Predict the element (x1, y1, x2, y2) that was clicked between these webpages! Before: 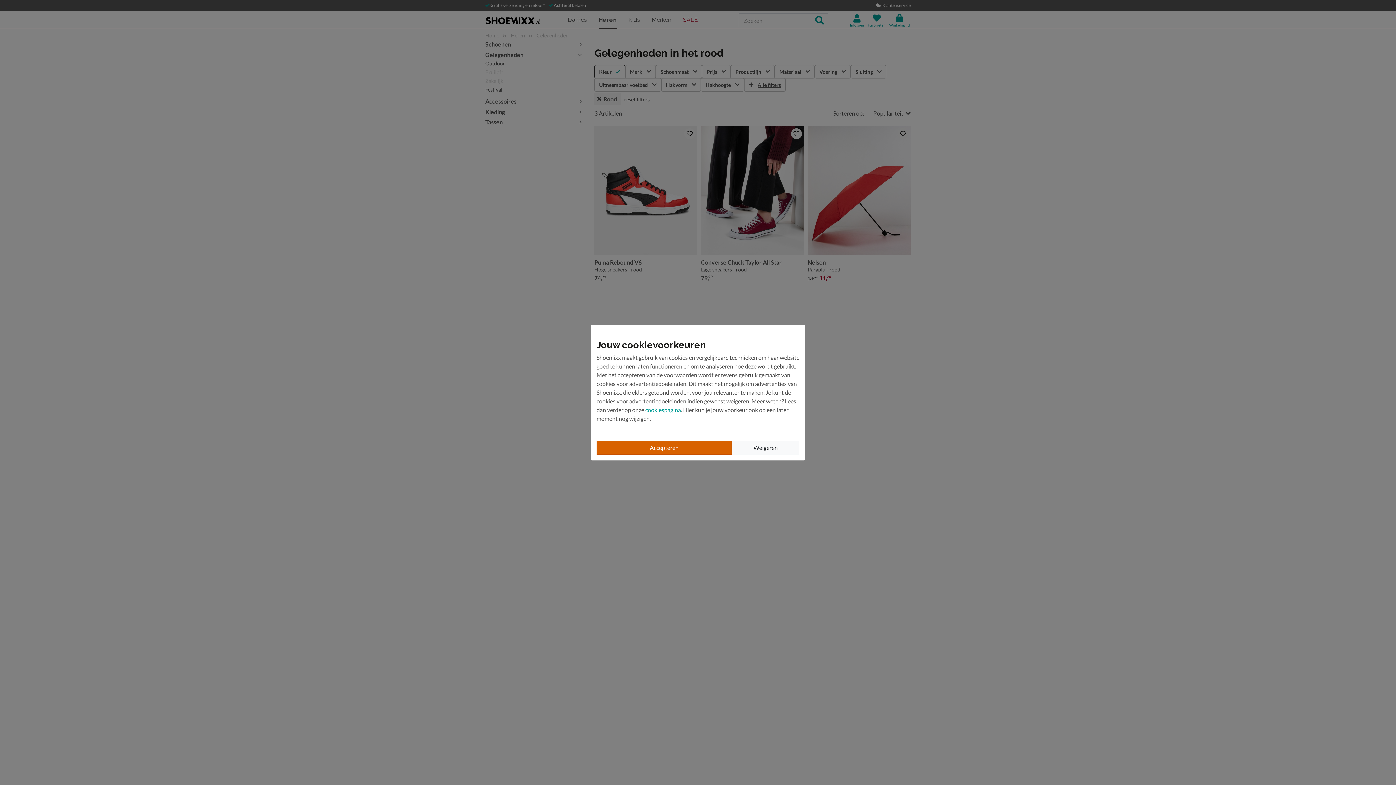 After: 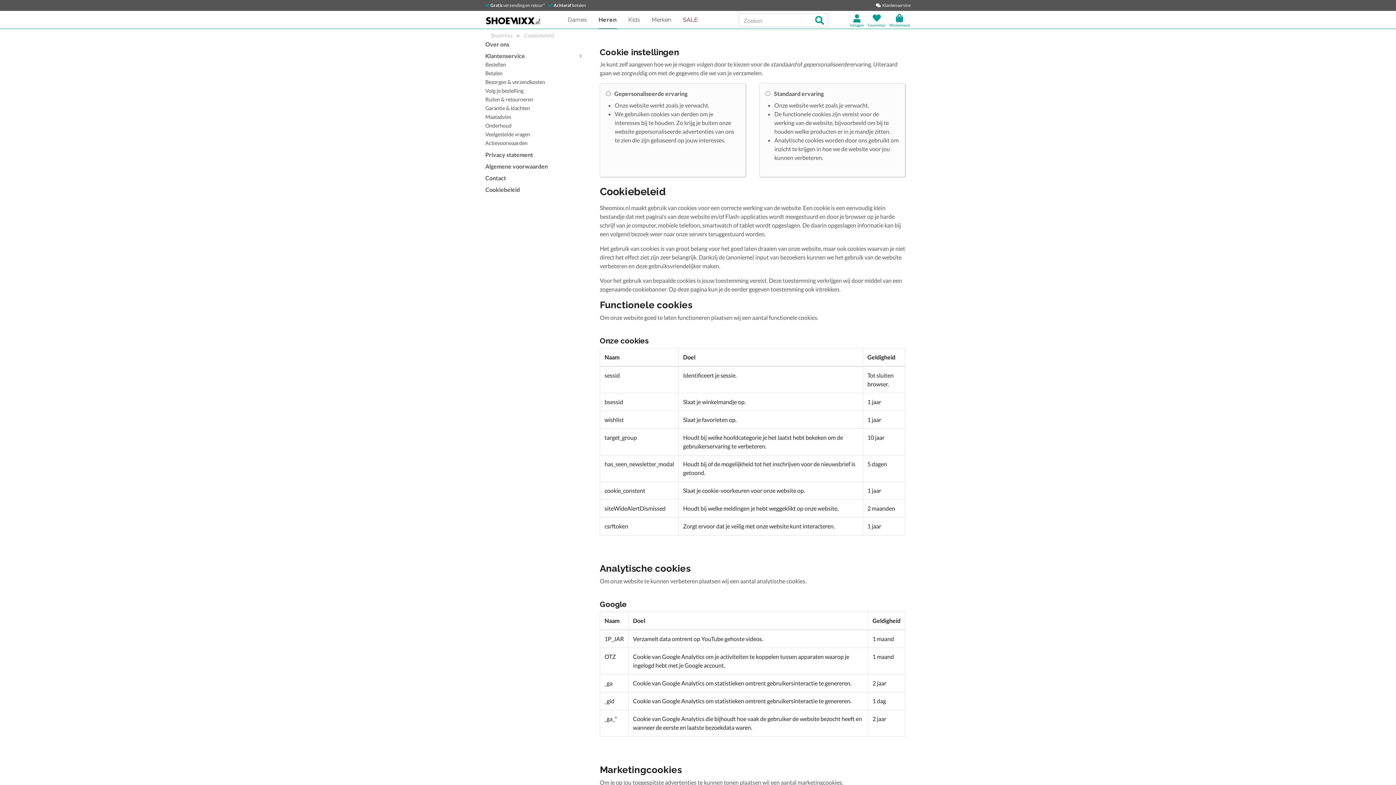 Action: bbox: (645, 406, 681, 413) label: cookiespagina